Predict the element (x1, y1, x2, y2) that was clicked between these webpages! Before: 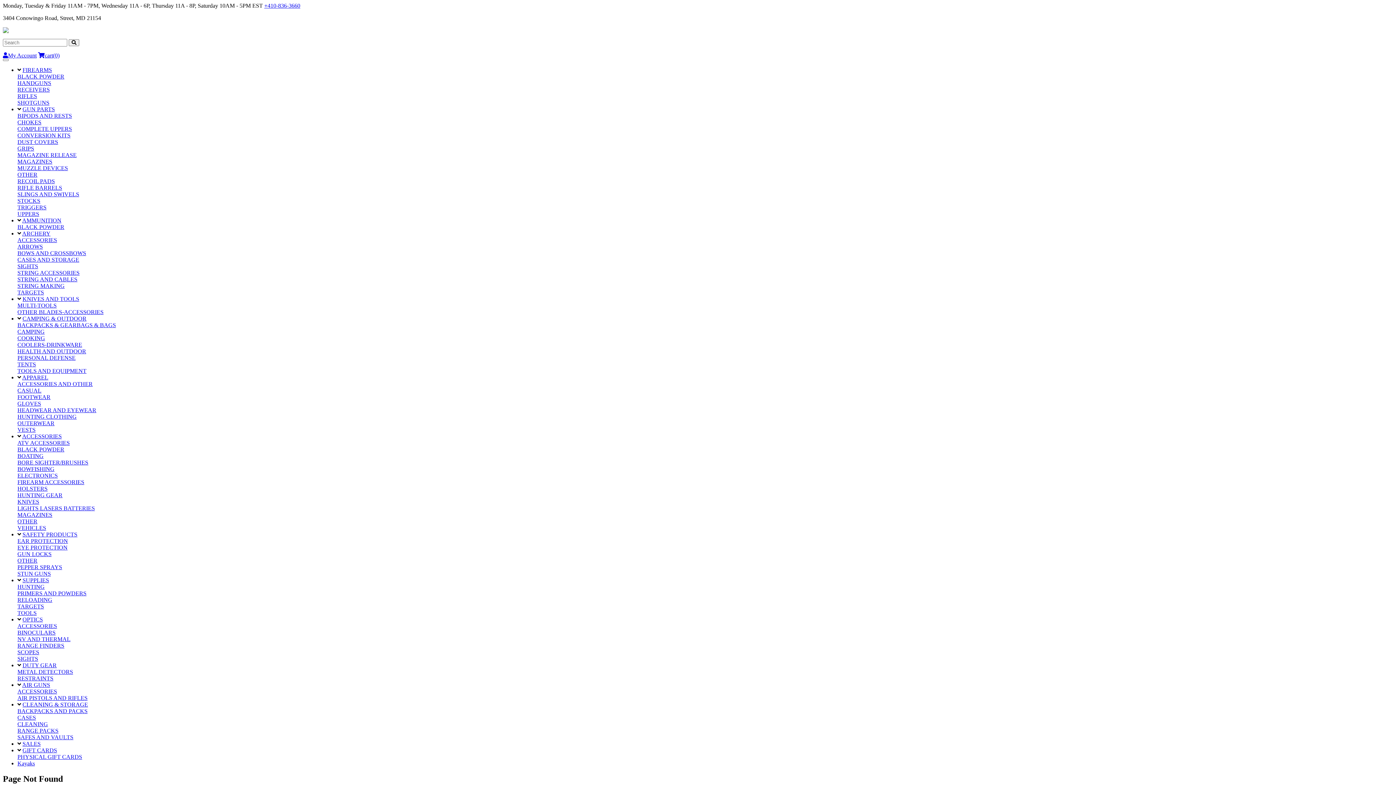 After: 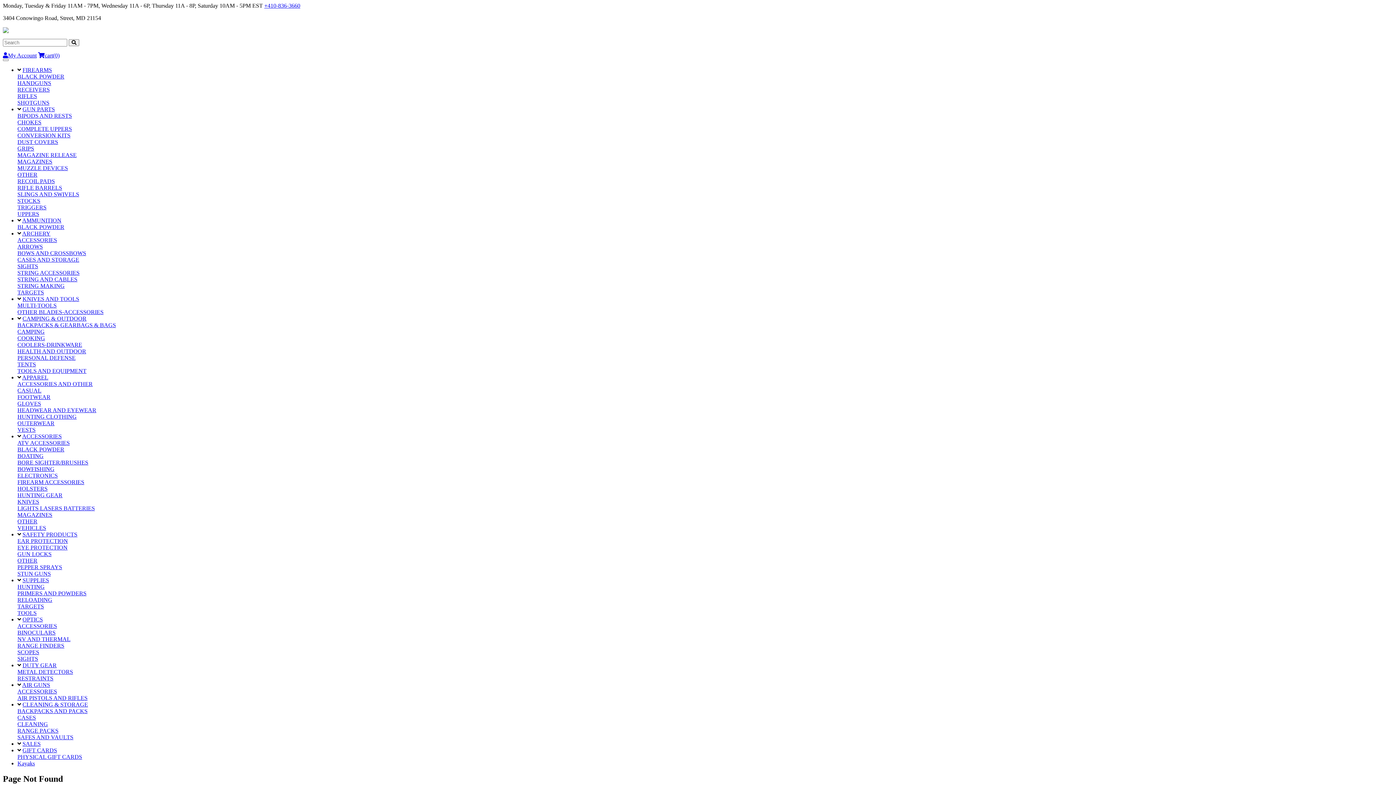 Action: label: SUPPLIES bbox: (22, 577, 49, 583)